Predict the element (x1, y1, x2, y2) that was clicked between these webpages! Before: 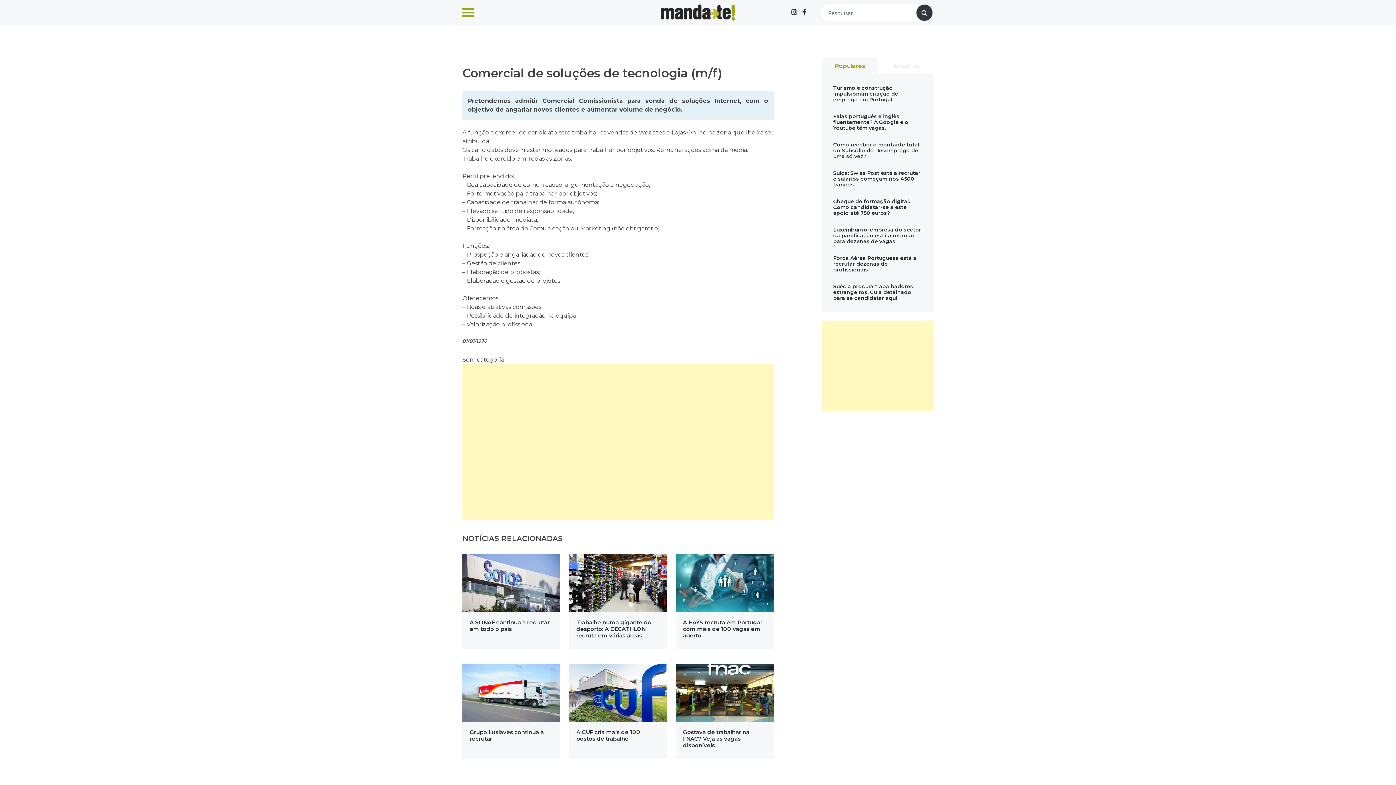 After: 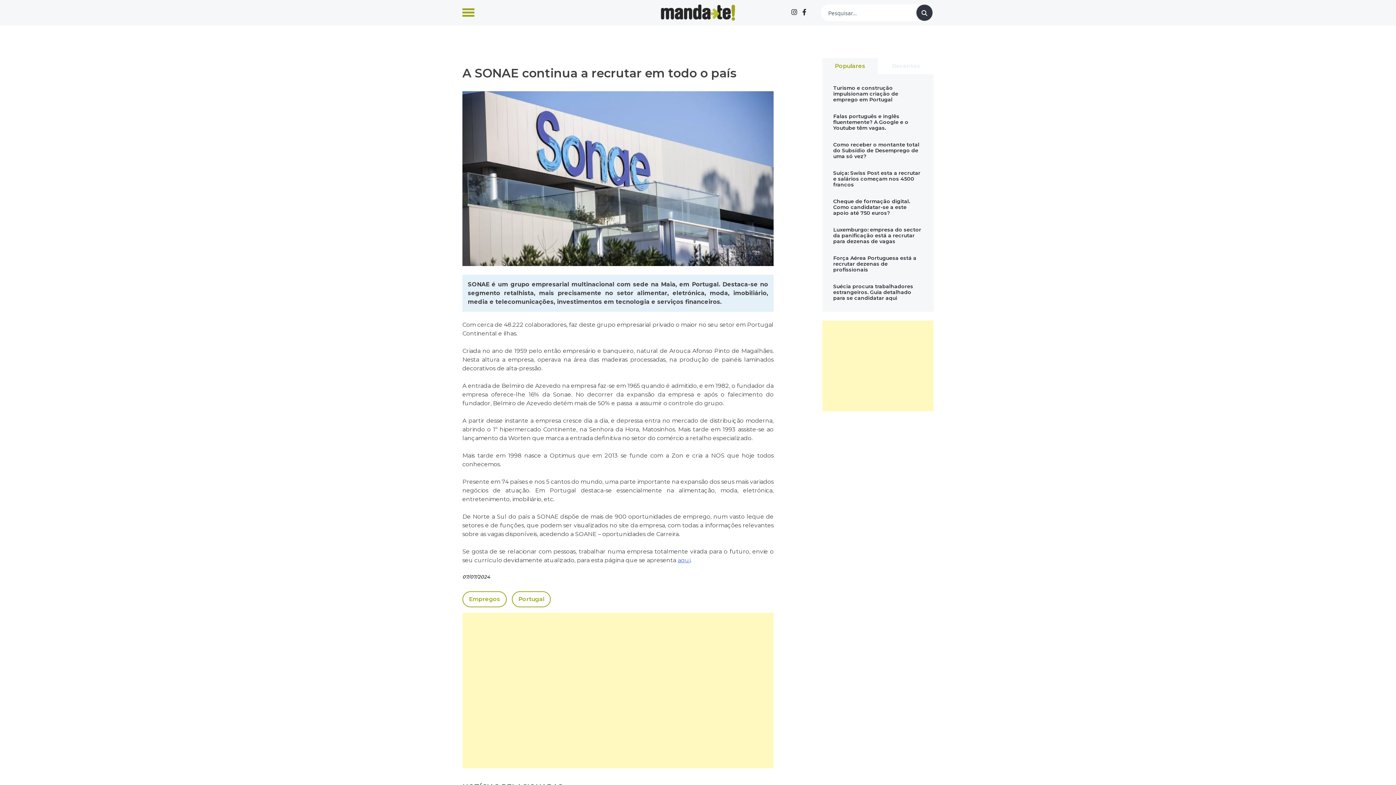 Action: label: A SONAE continua a recrutar em todo o país bbox: (462, 612, 560, 642)